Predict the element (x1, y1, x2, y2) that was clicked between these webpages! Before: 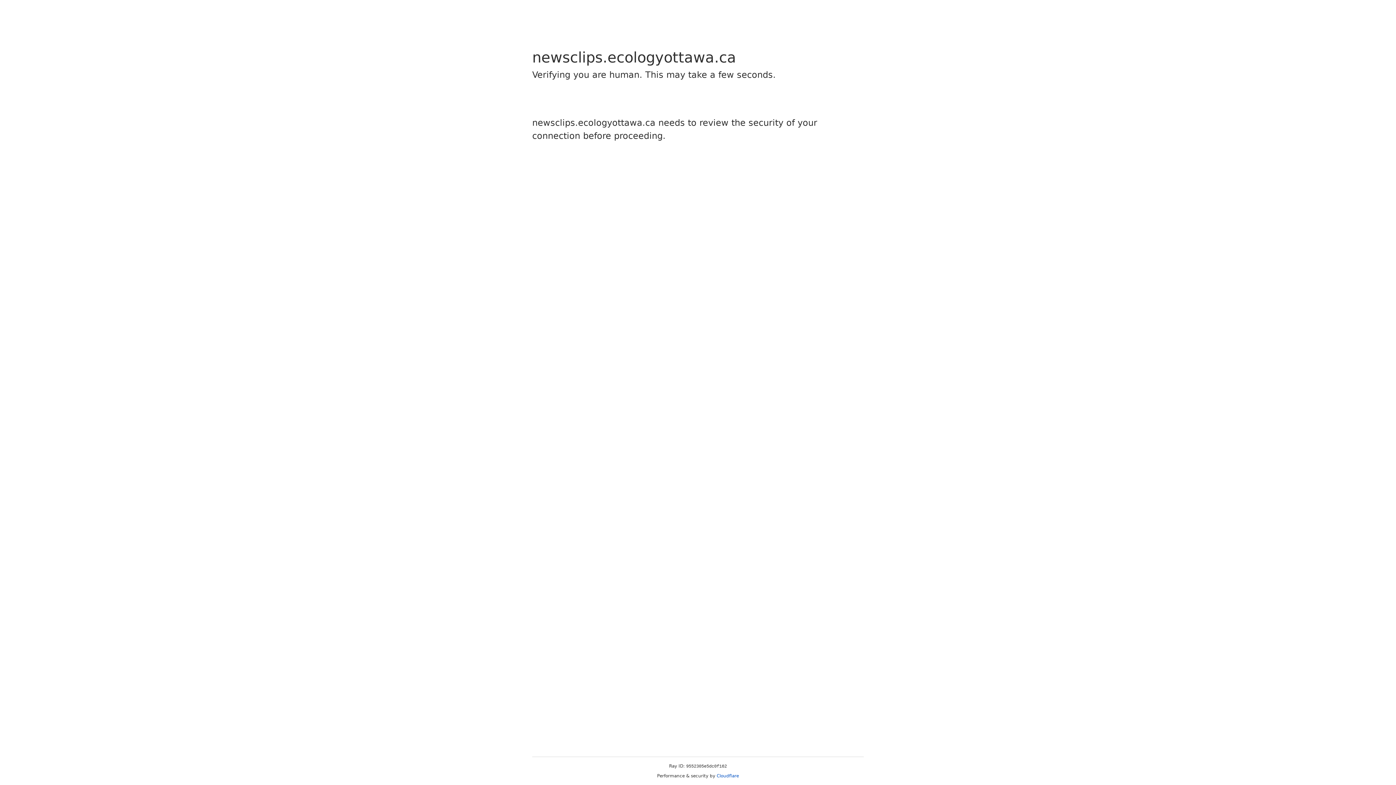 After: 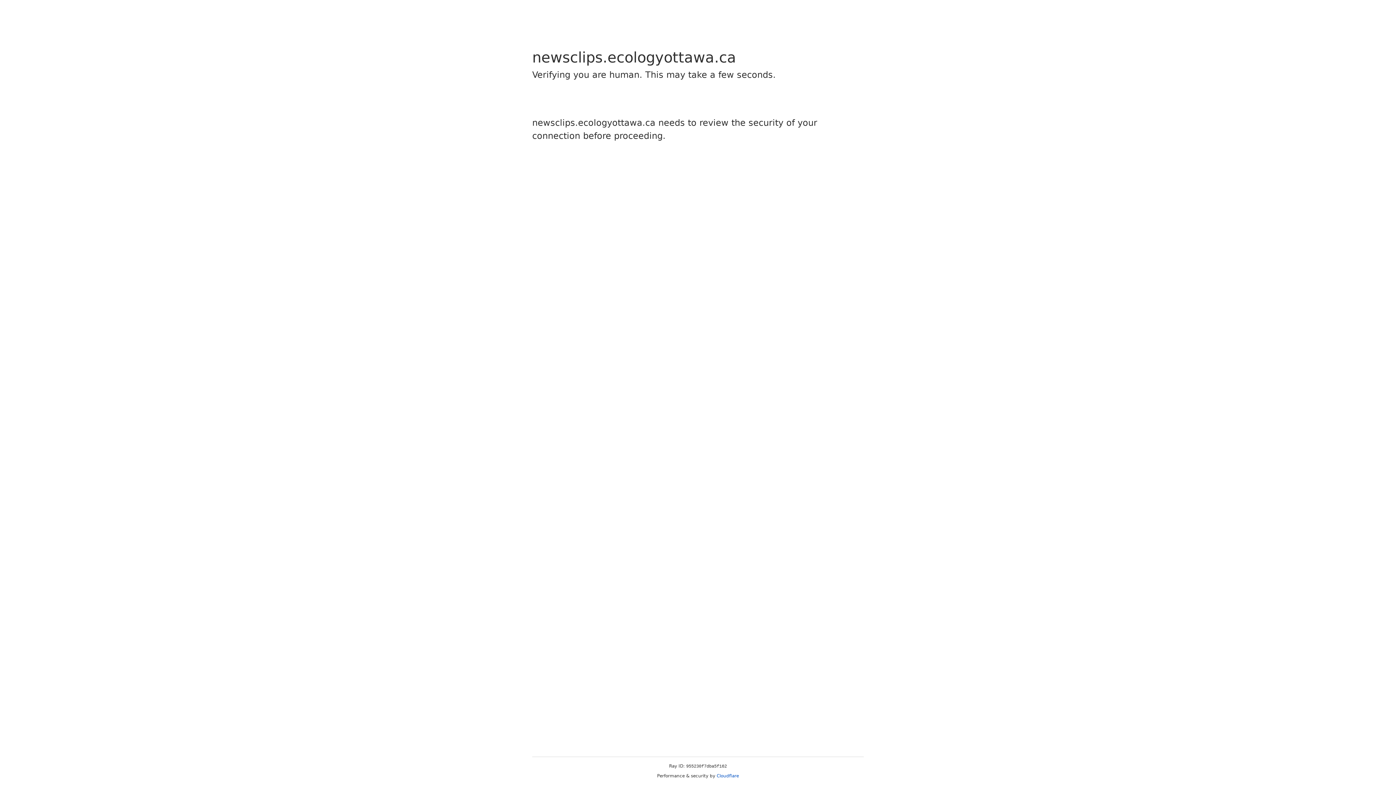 Action: bbox: (716, 773, 739, 778) label: Cloudflare